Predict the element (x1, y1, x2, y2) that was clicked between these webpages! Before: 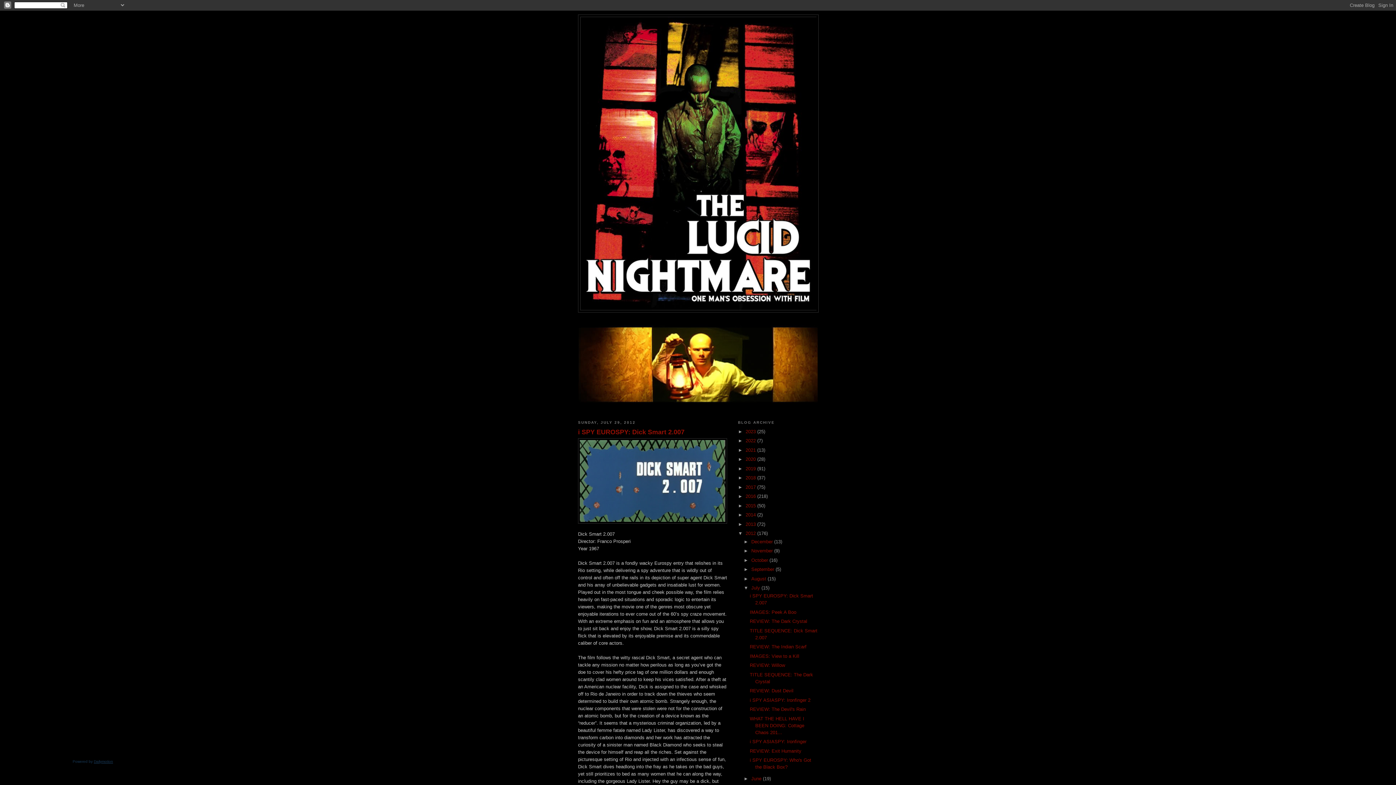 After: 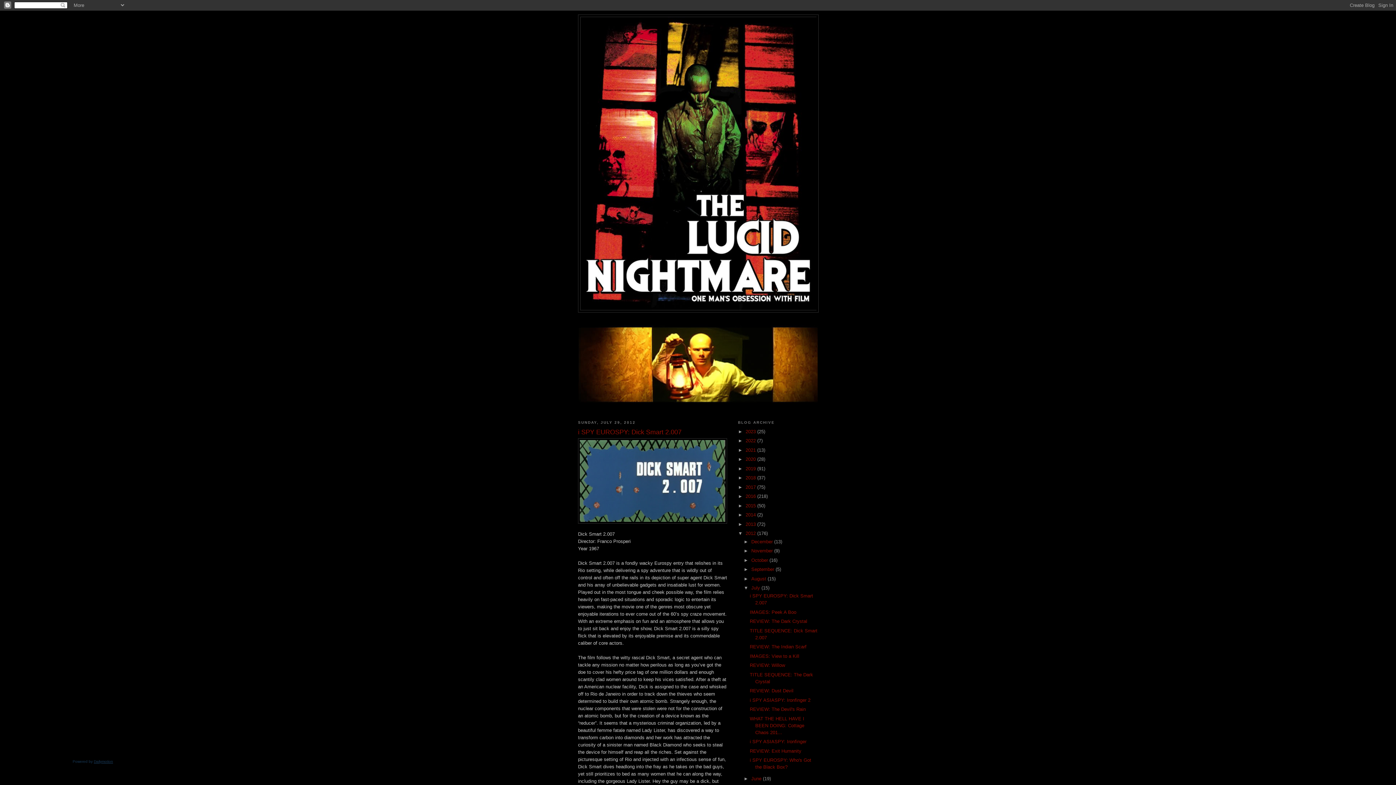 Action: label: i SPY EUROSPY: Dick Smart 2.007 bbox: (578, 427, 727, 436)